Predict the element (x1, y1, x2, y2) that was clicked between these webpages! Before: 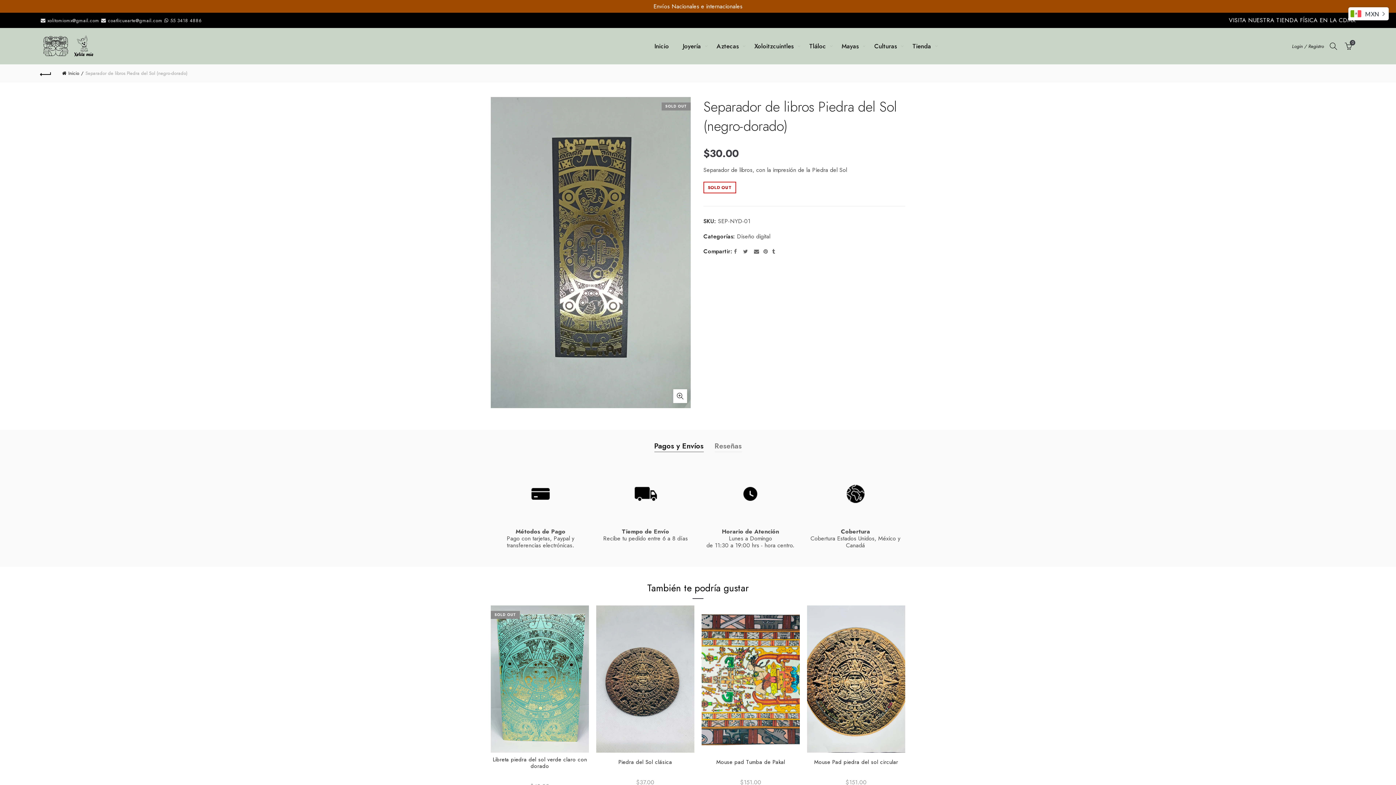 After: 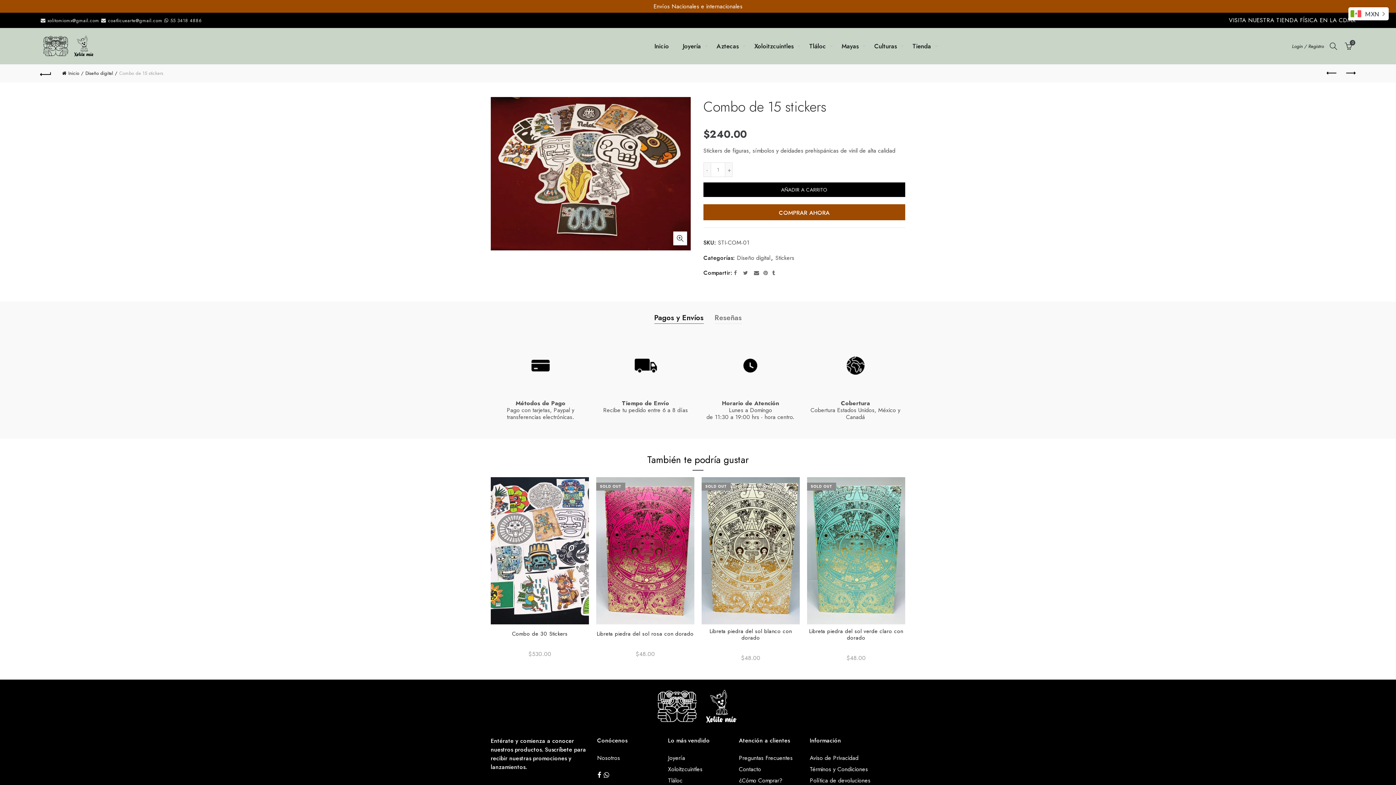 Action: bbox: (575, 605, 673, 753)